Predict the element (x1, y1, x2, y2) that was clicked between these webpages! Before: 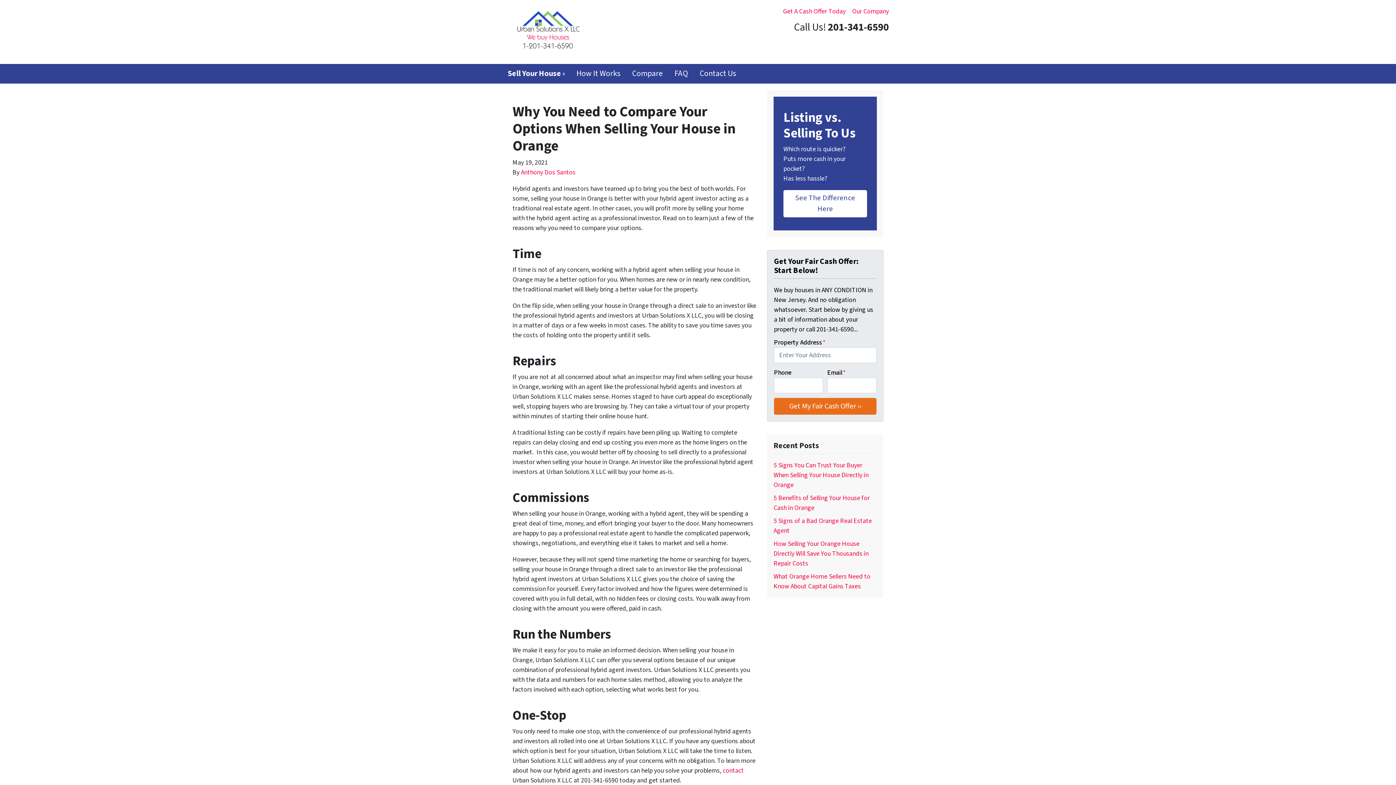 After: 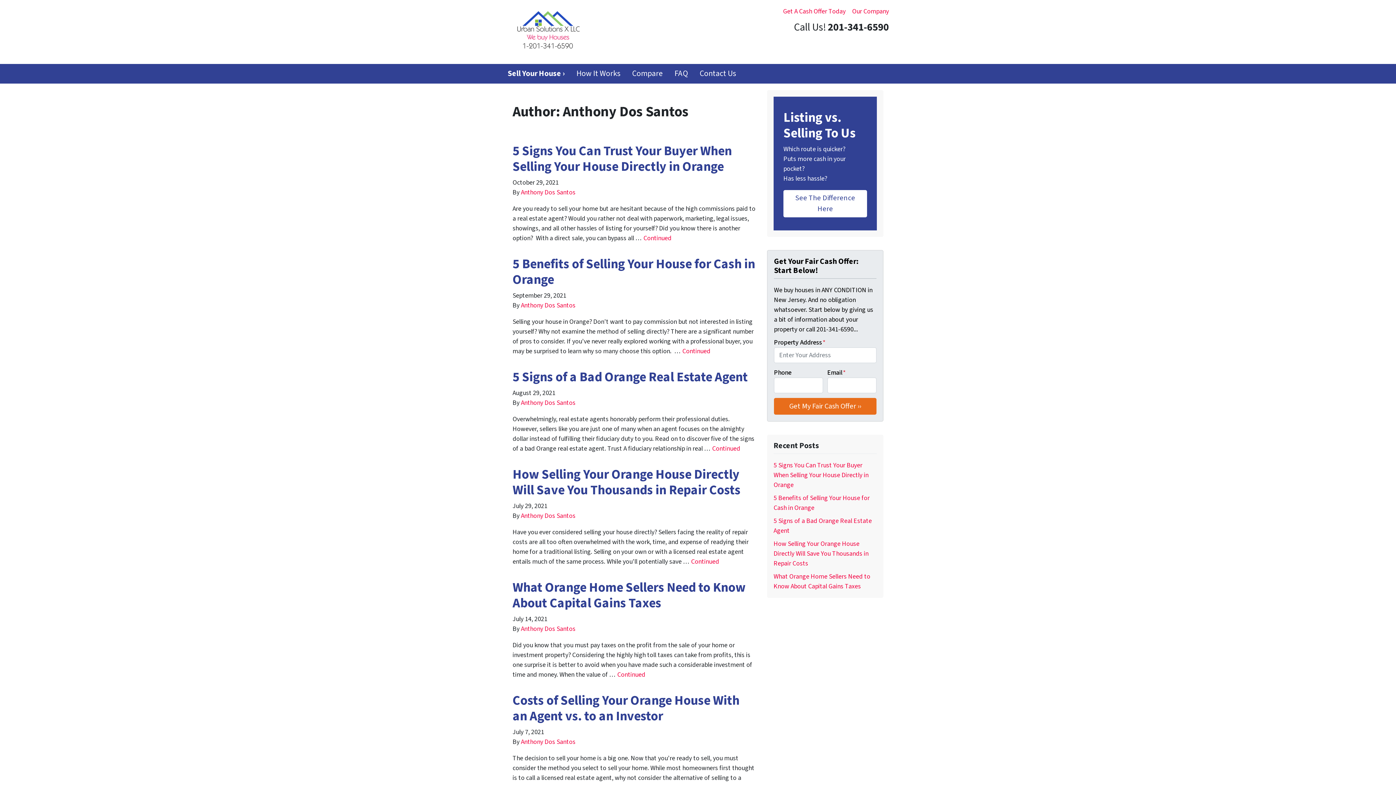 Action: label: Anthony Dos Santos bbox: (521, 167, 575, 176)